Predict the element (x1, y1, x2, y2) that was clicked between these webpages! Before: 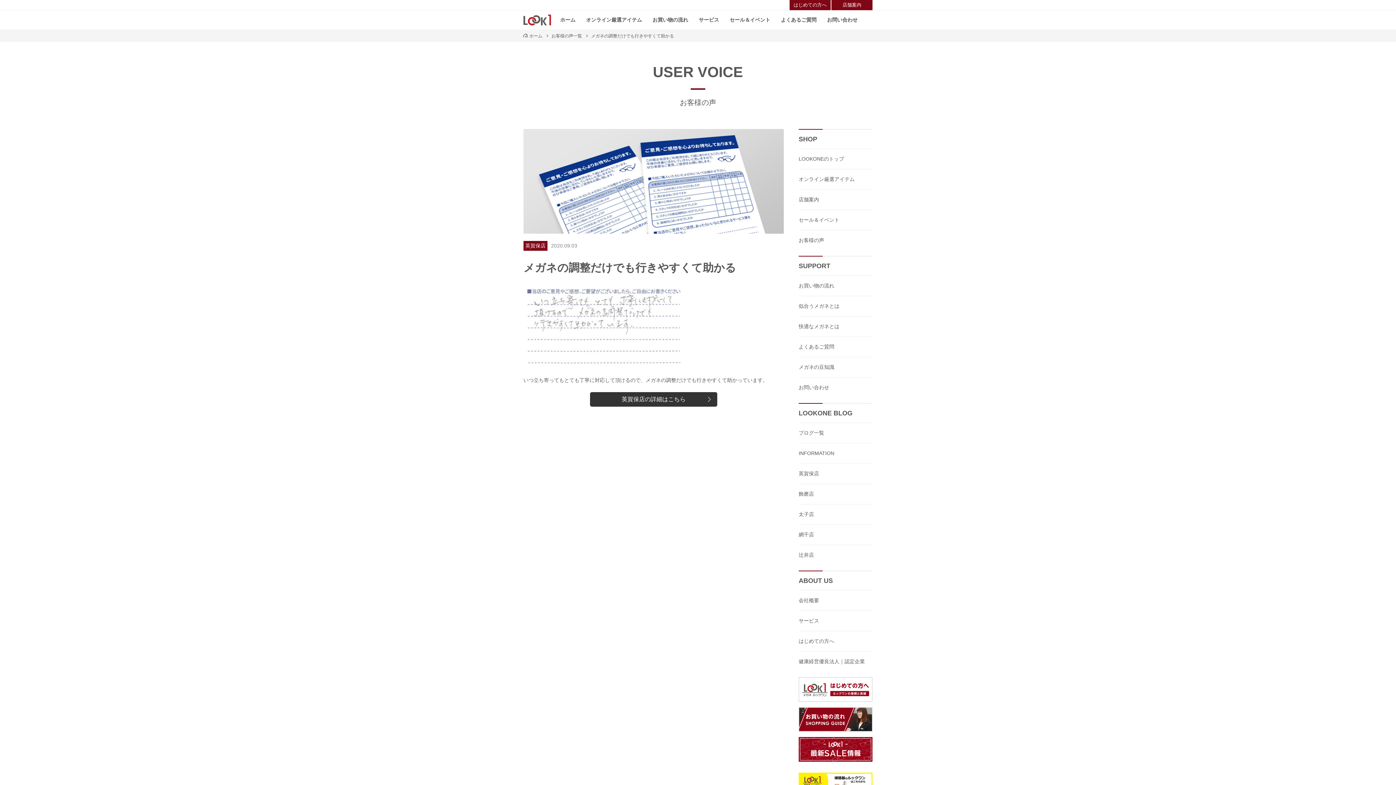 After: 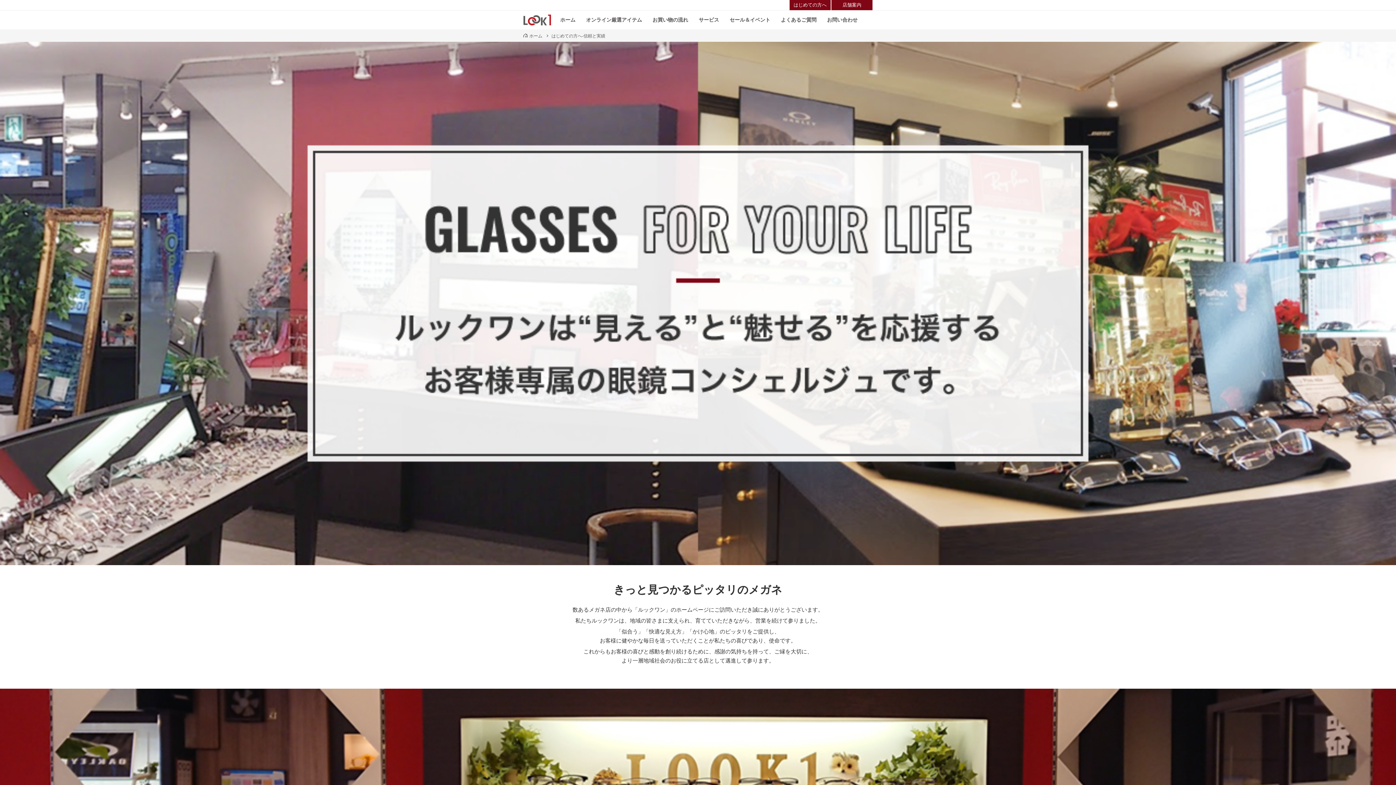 Action: bbox: (798, 638, 834, 644) label: はじめての方へ